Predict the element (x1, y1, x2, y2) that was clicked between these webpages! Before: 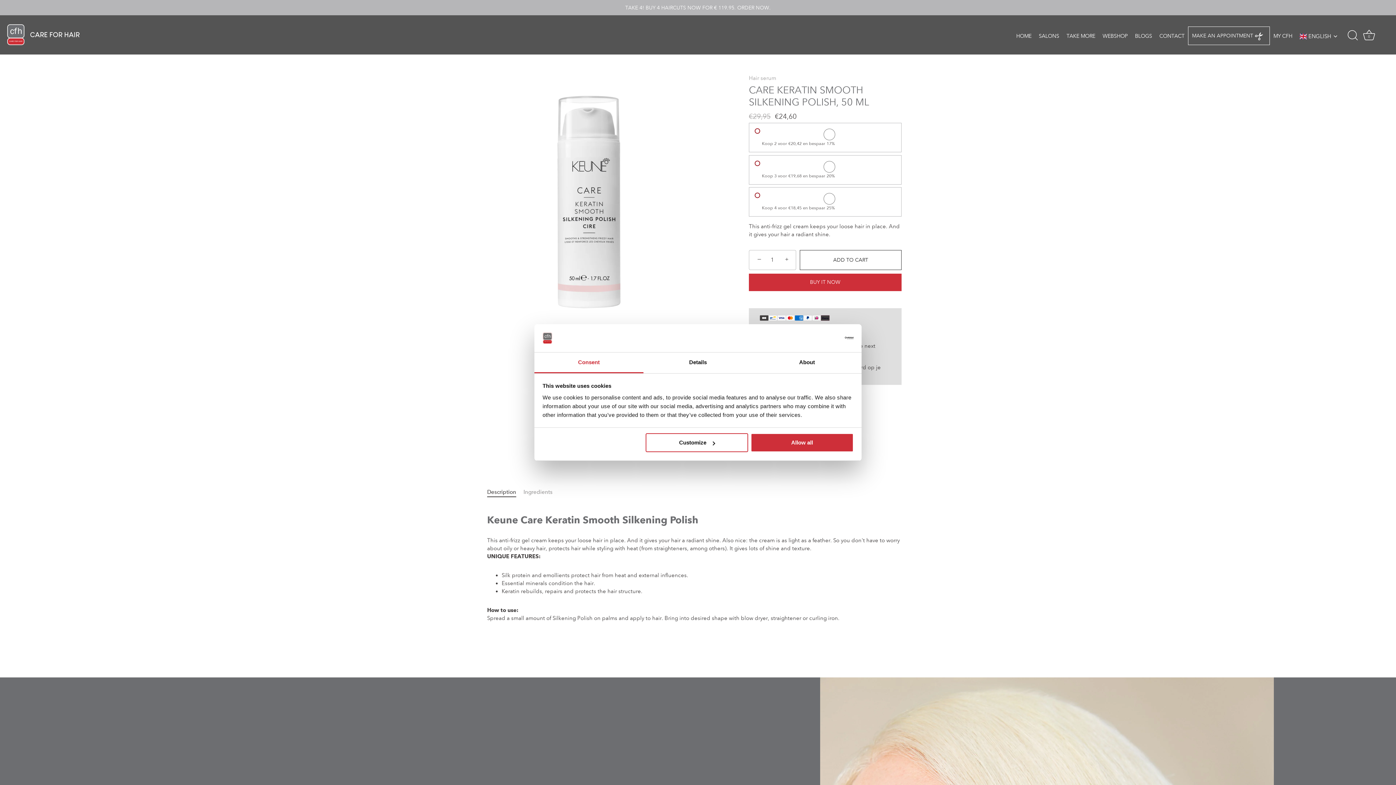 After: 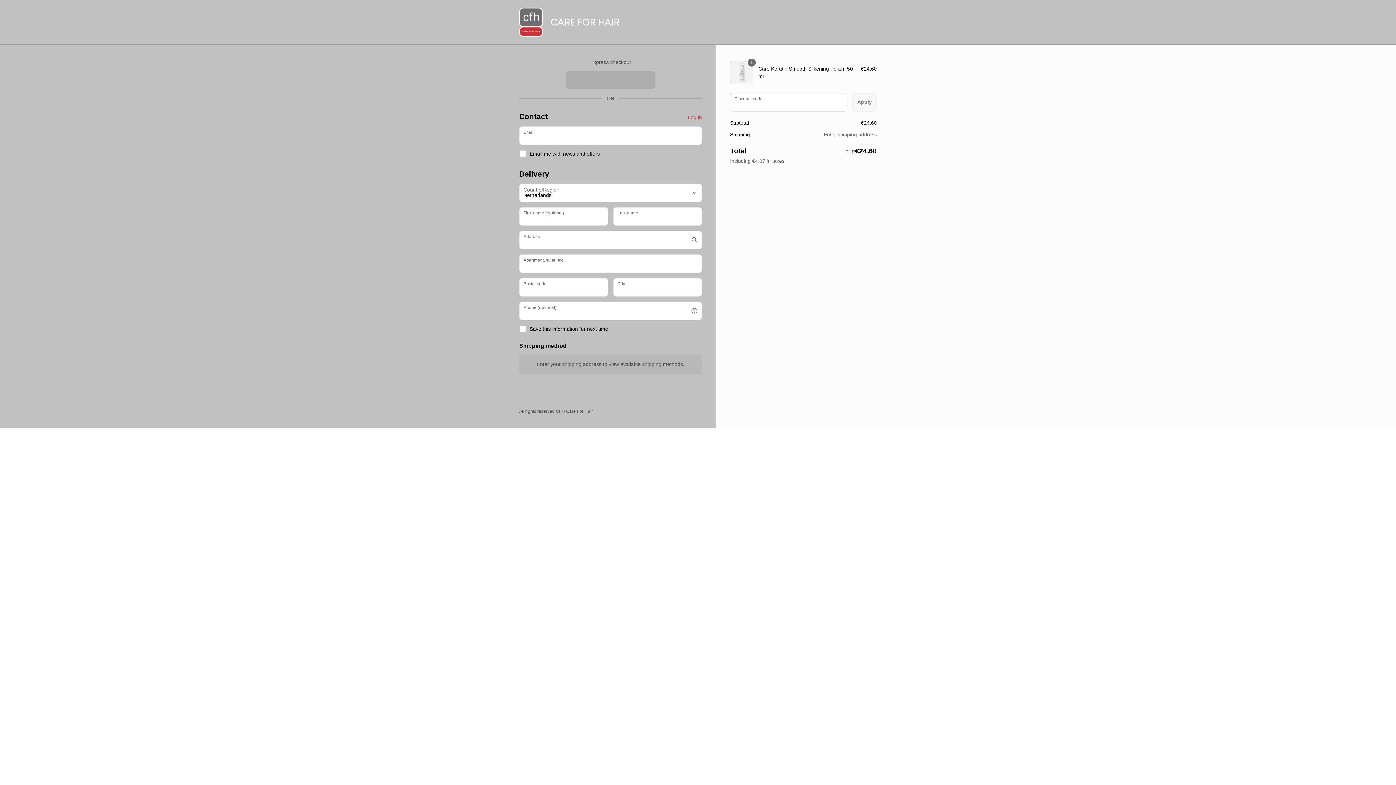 Action: label: BUY IT NOW bbox: (749, 273, 901, 291)